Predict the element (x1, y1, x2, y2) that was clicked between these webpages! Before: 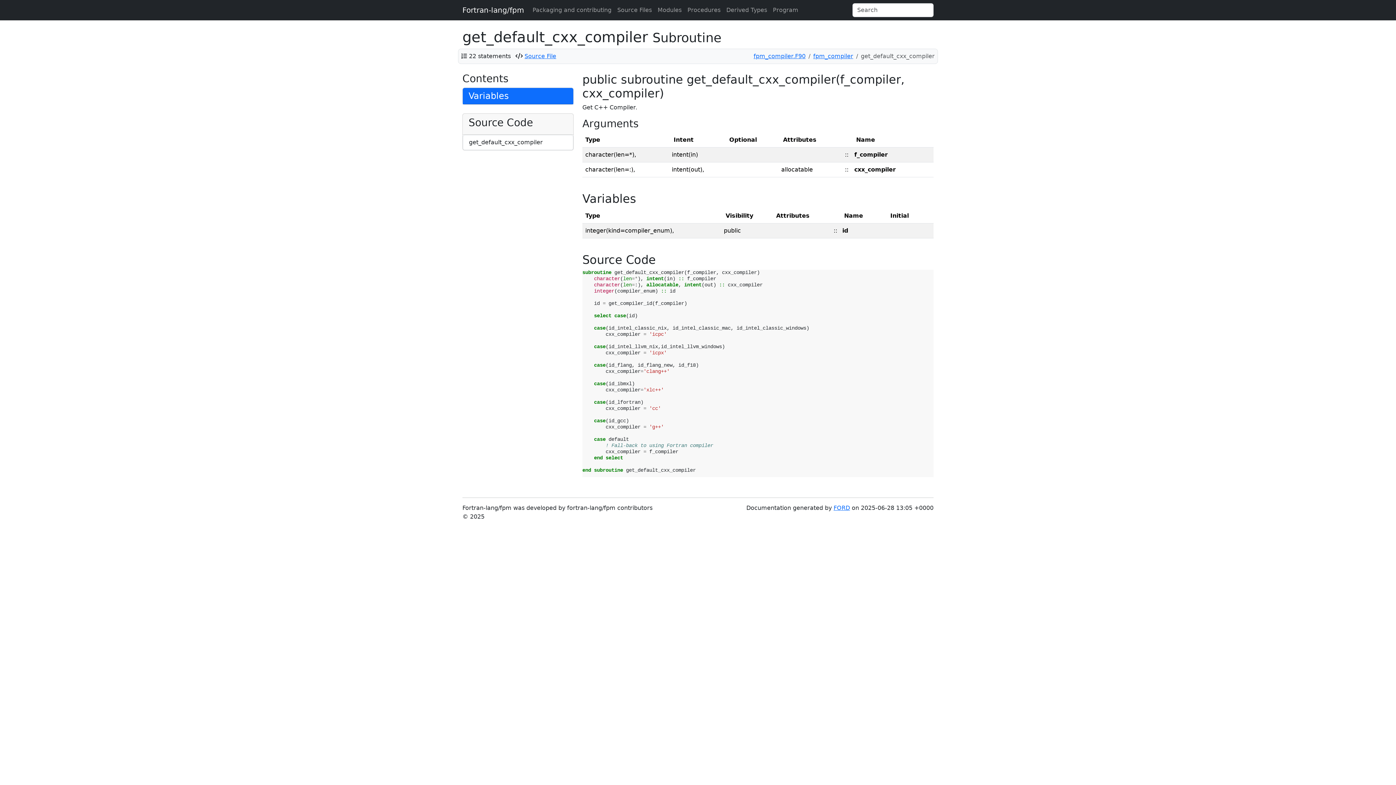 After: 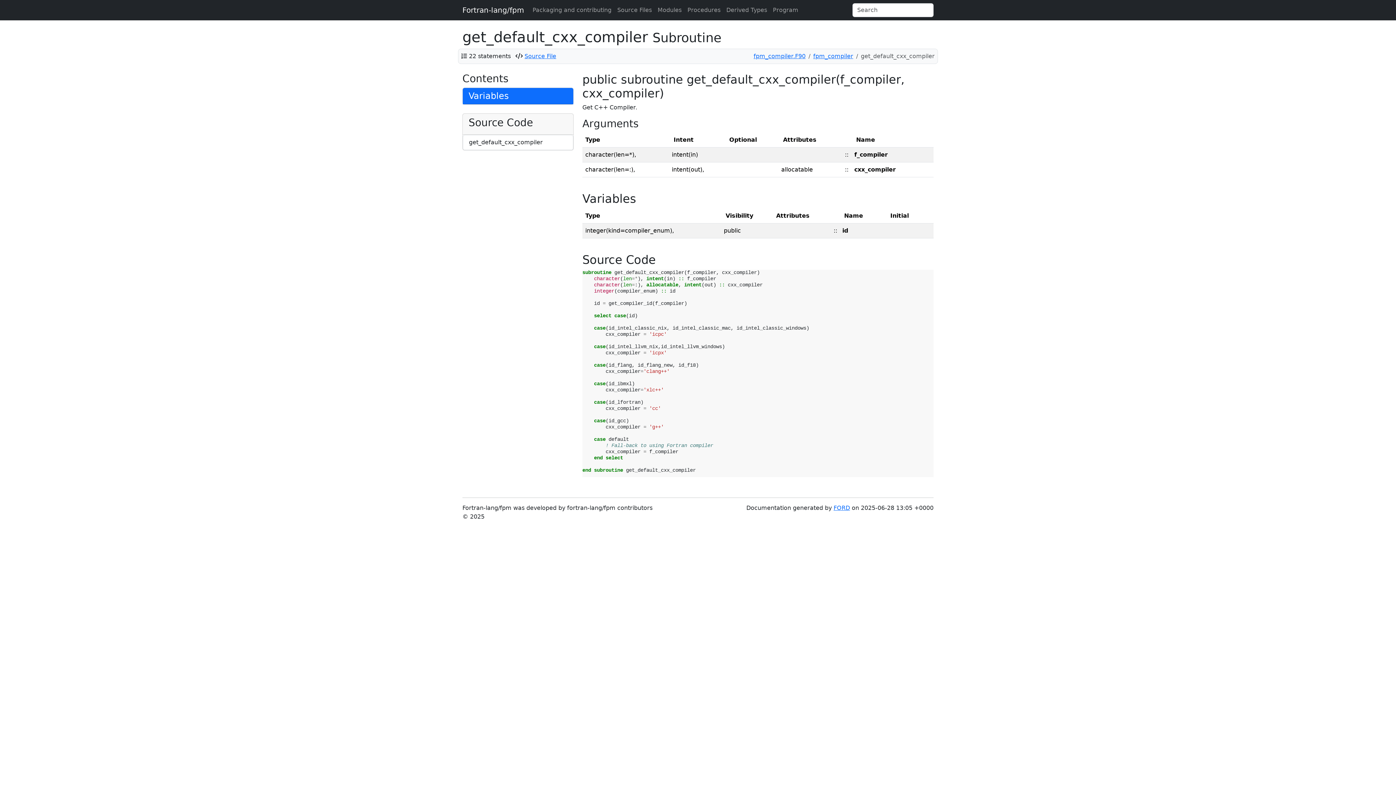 Action: bbox: (462, 134, 573, 150) label: get_default_cxx_compiler